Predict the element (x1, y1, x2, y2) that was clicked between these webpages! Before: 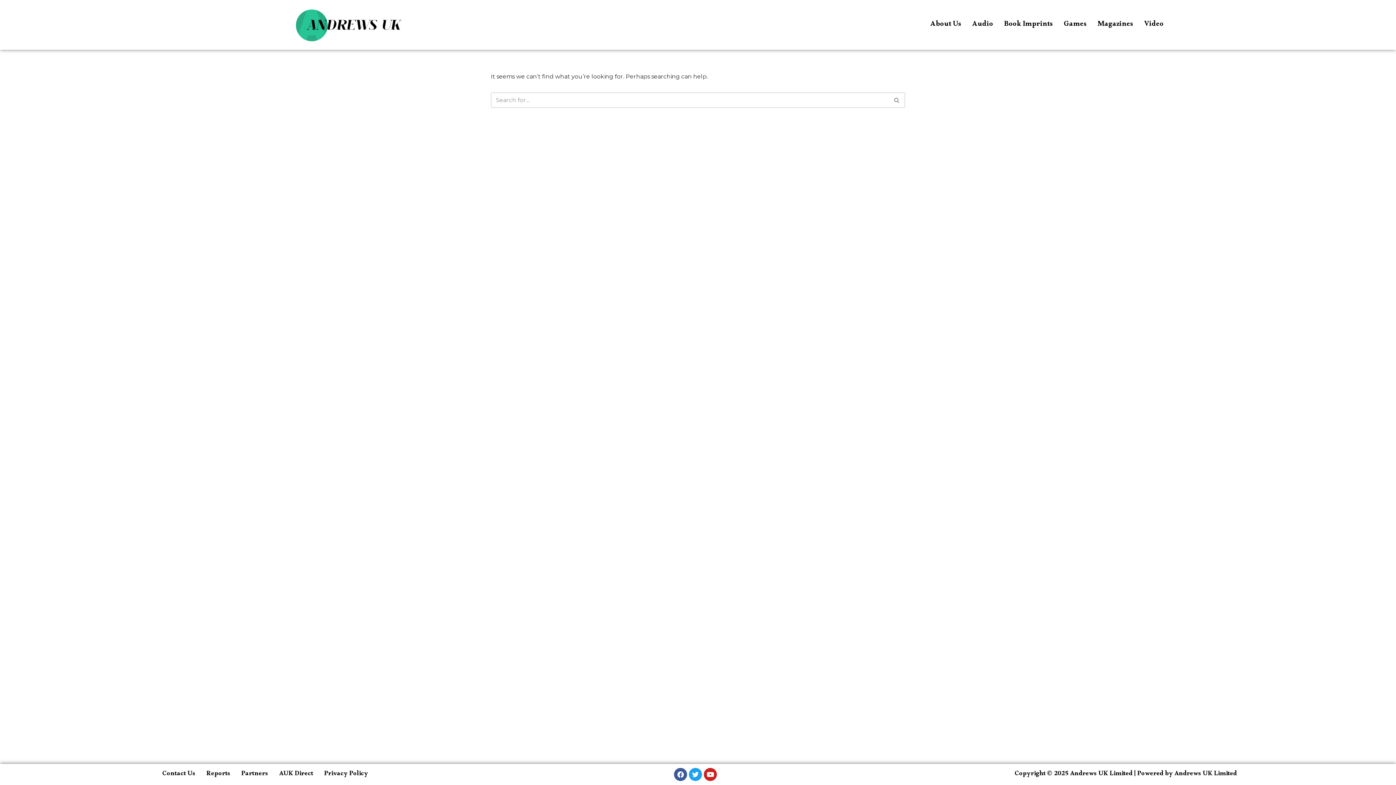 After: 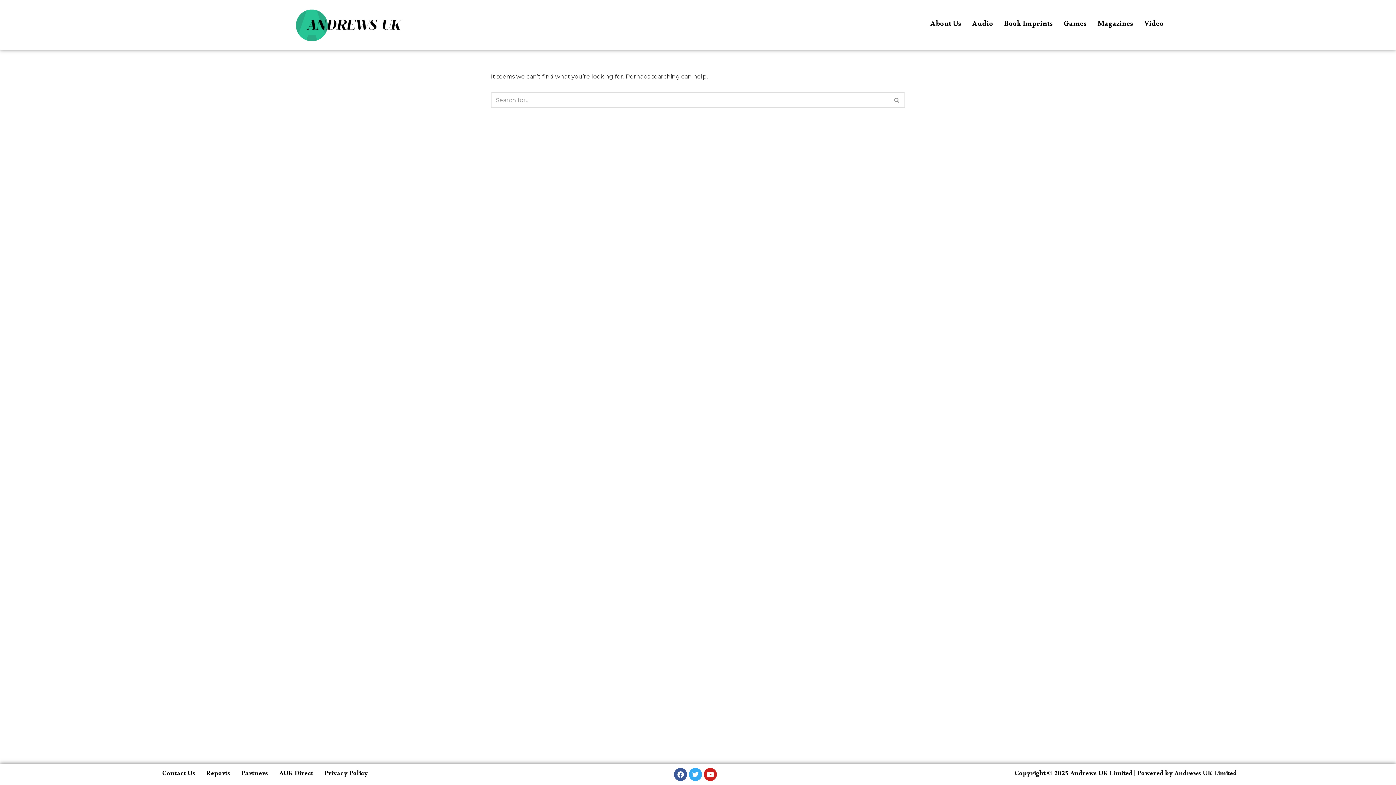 Action: label: Twitter bbox: (689, 768, 702, 781)